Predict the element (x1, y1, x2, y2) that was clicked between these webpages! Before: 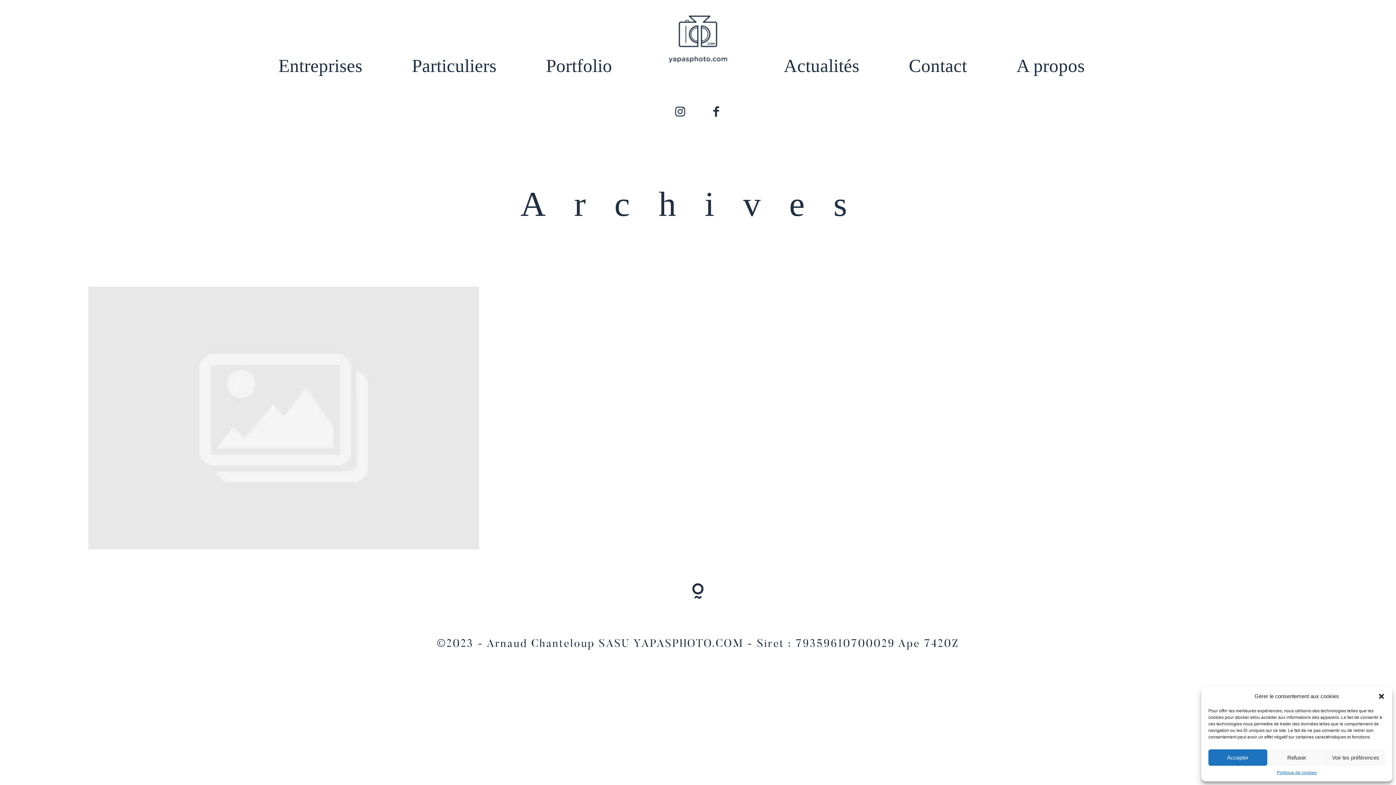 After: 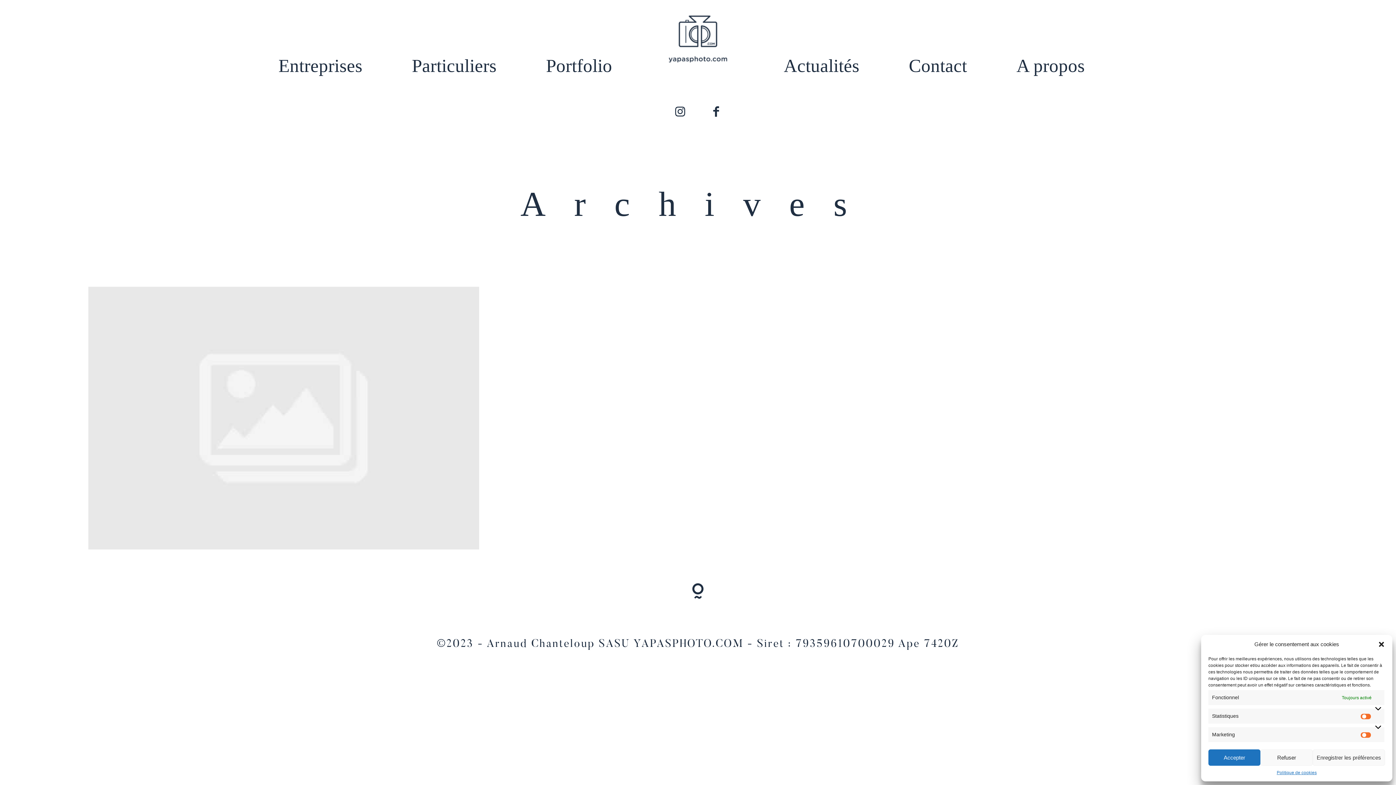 Action: label: Voir les préférences bbox: (1326, 749, 1385, 766)